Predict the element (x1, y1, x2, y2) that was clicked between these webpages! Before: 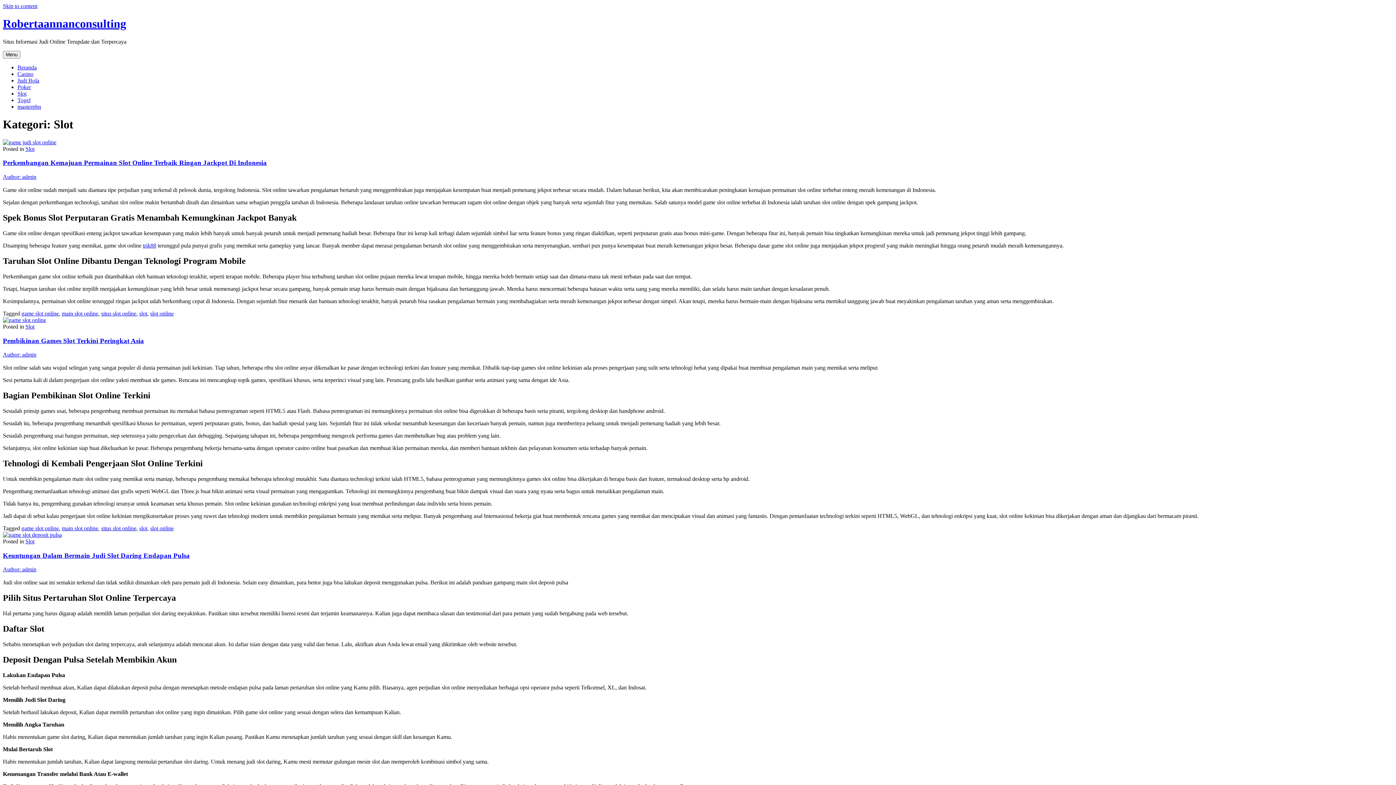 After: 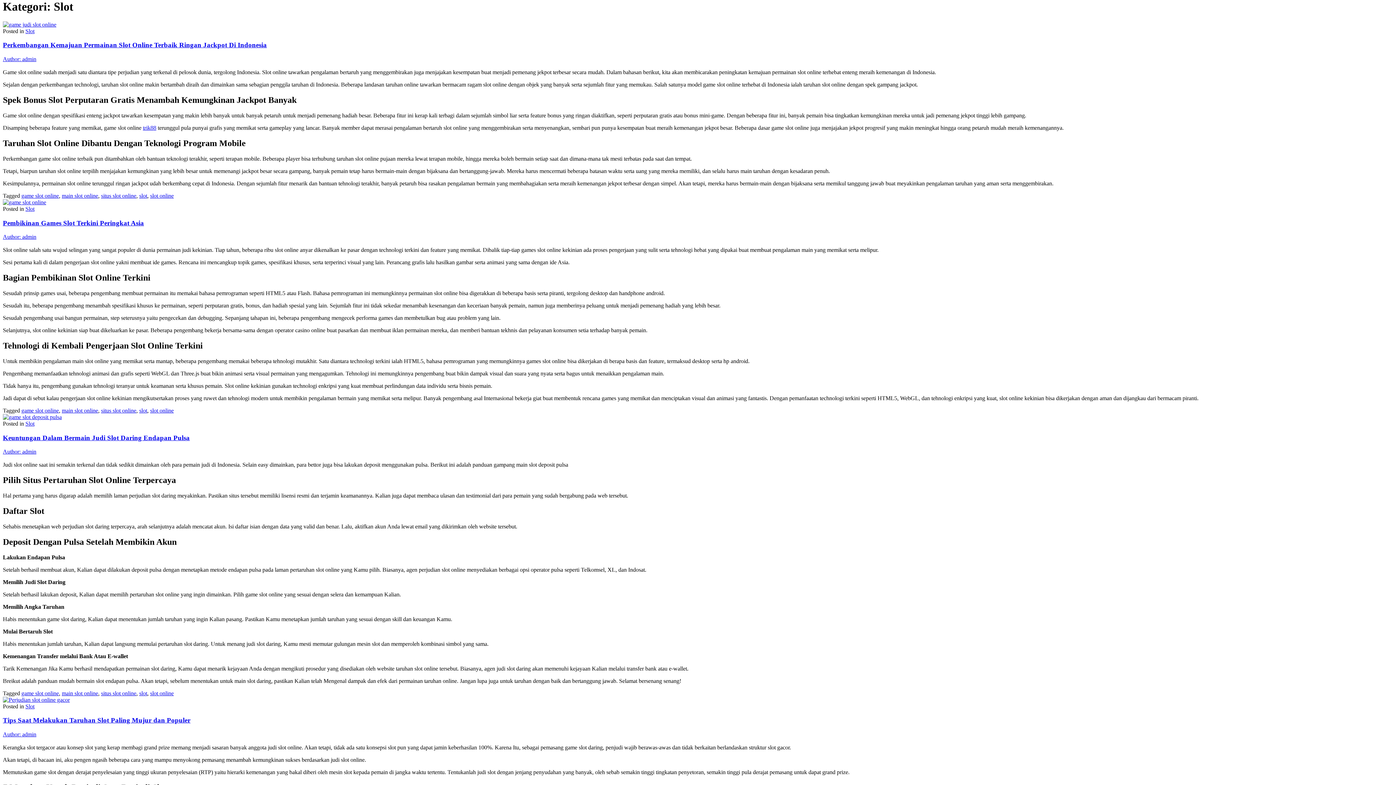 Action: bbox: (2, 2, 37, 9) label: Skip to content